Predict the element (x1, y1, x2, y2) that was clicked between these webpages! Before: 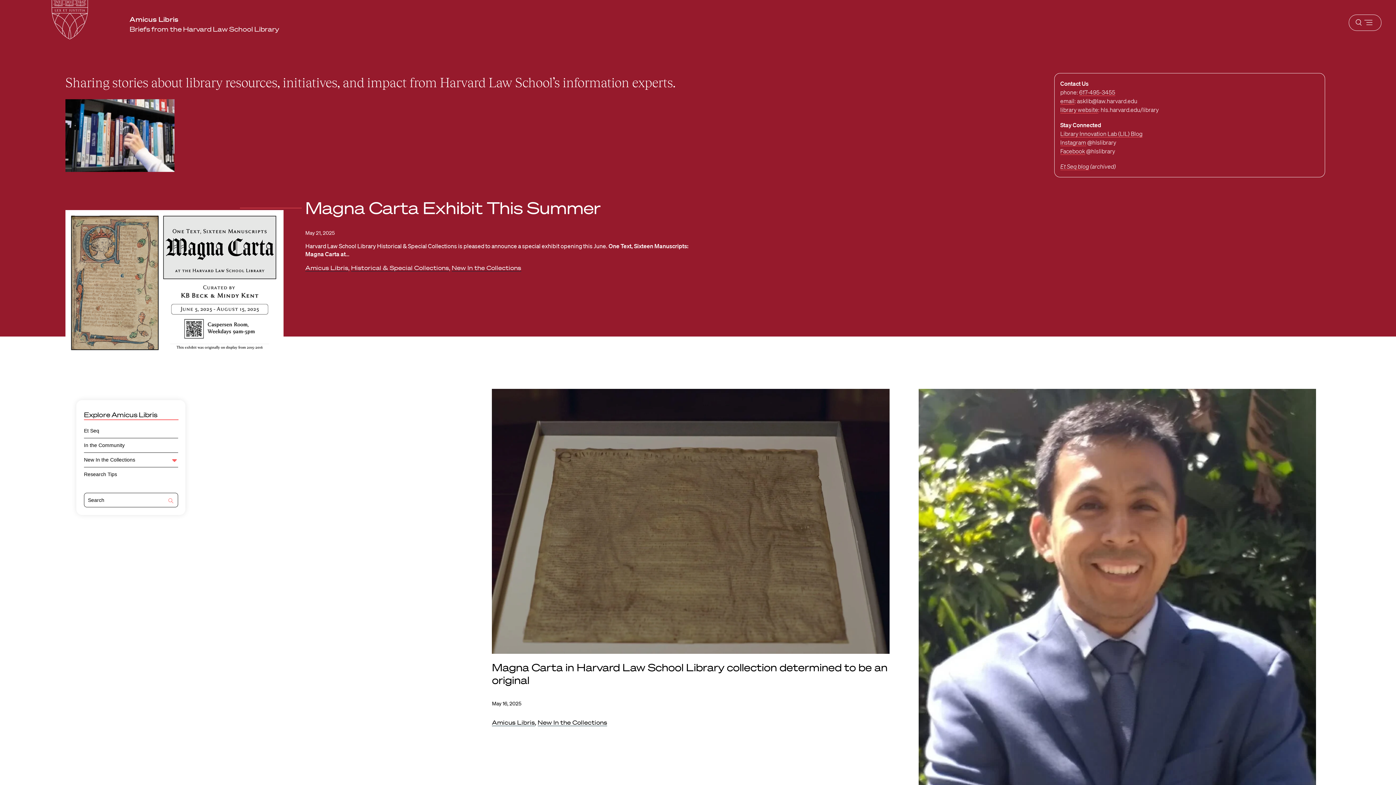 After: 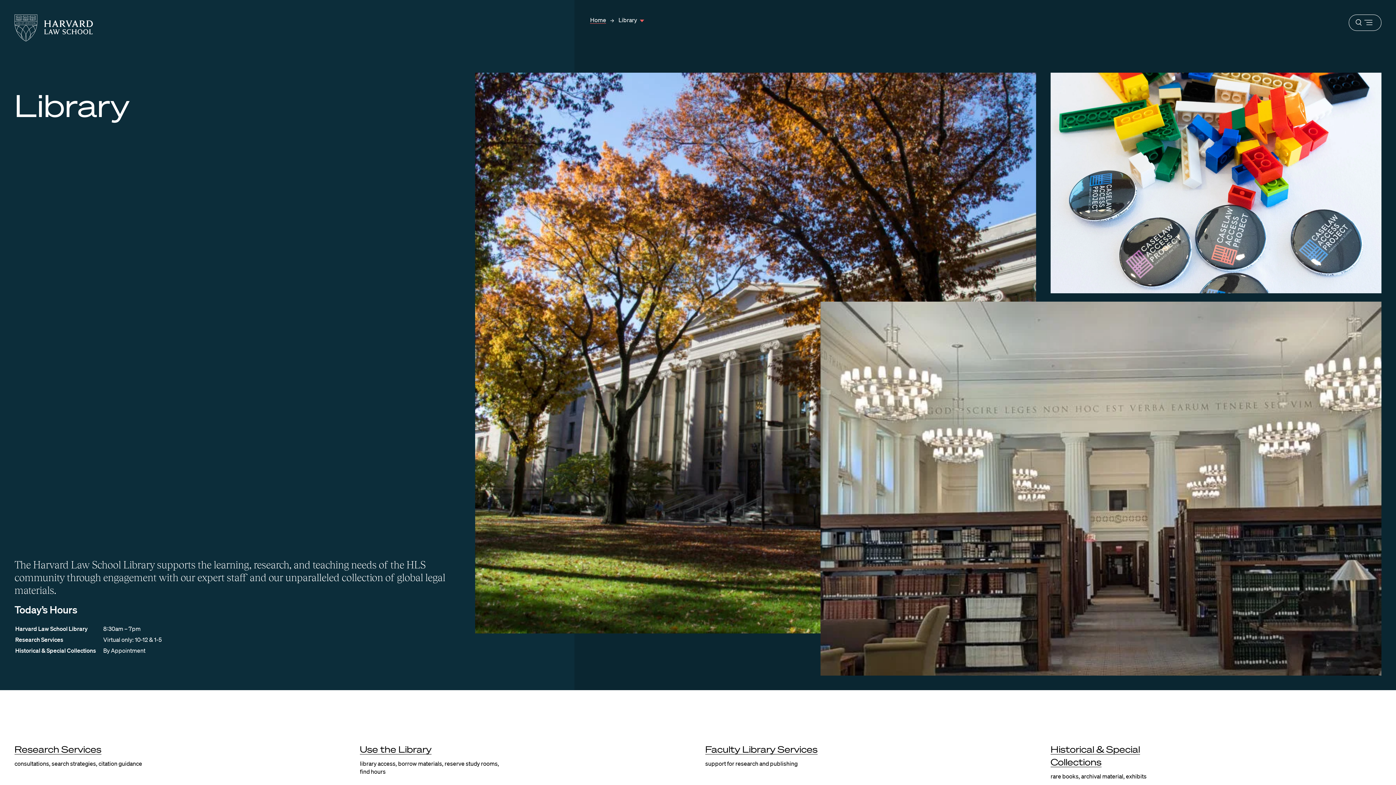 Action: label: library website bbox: (1060, 106, 1098, 113)